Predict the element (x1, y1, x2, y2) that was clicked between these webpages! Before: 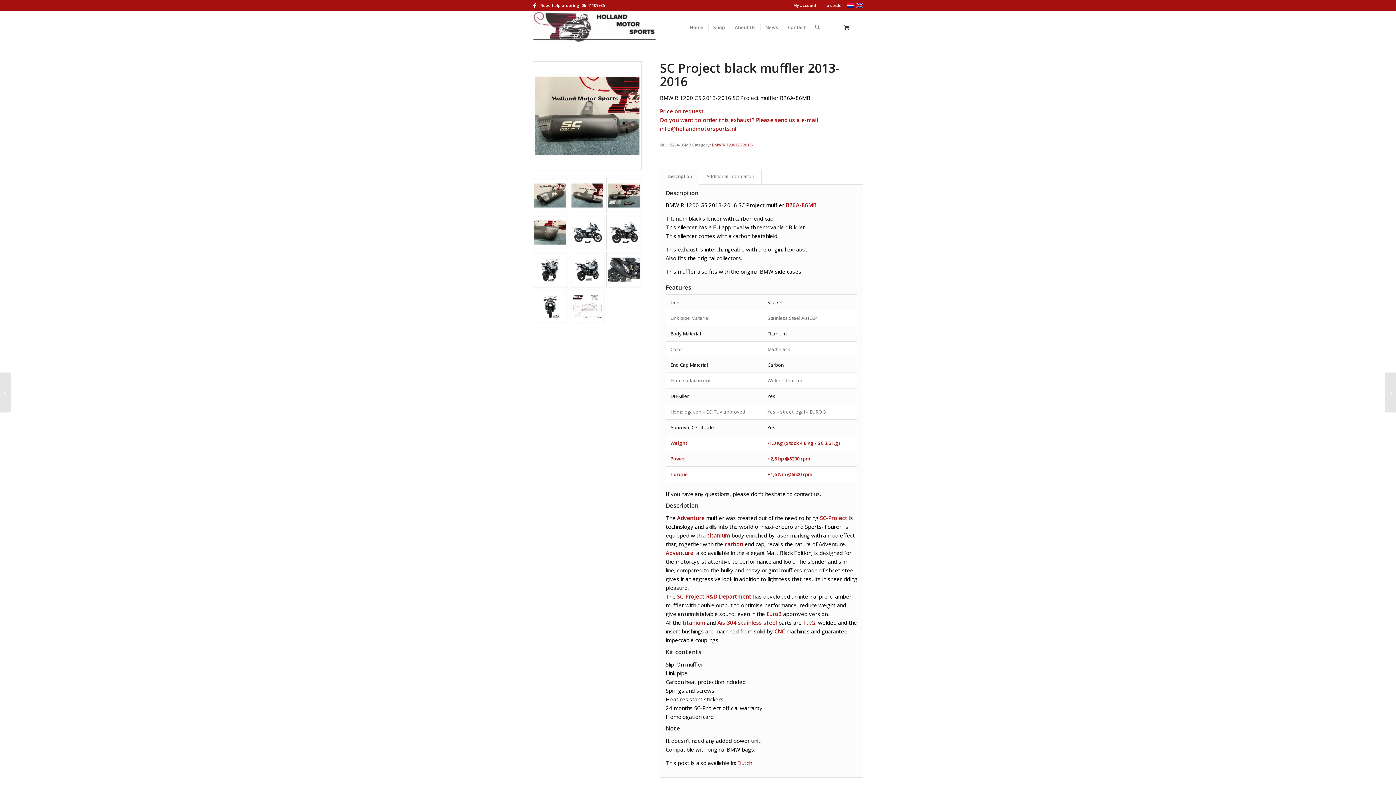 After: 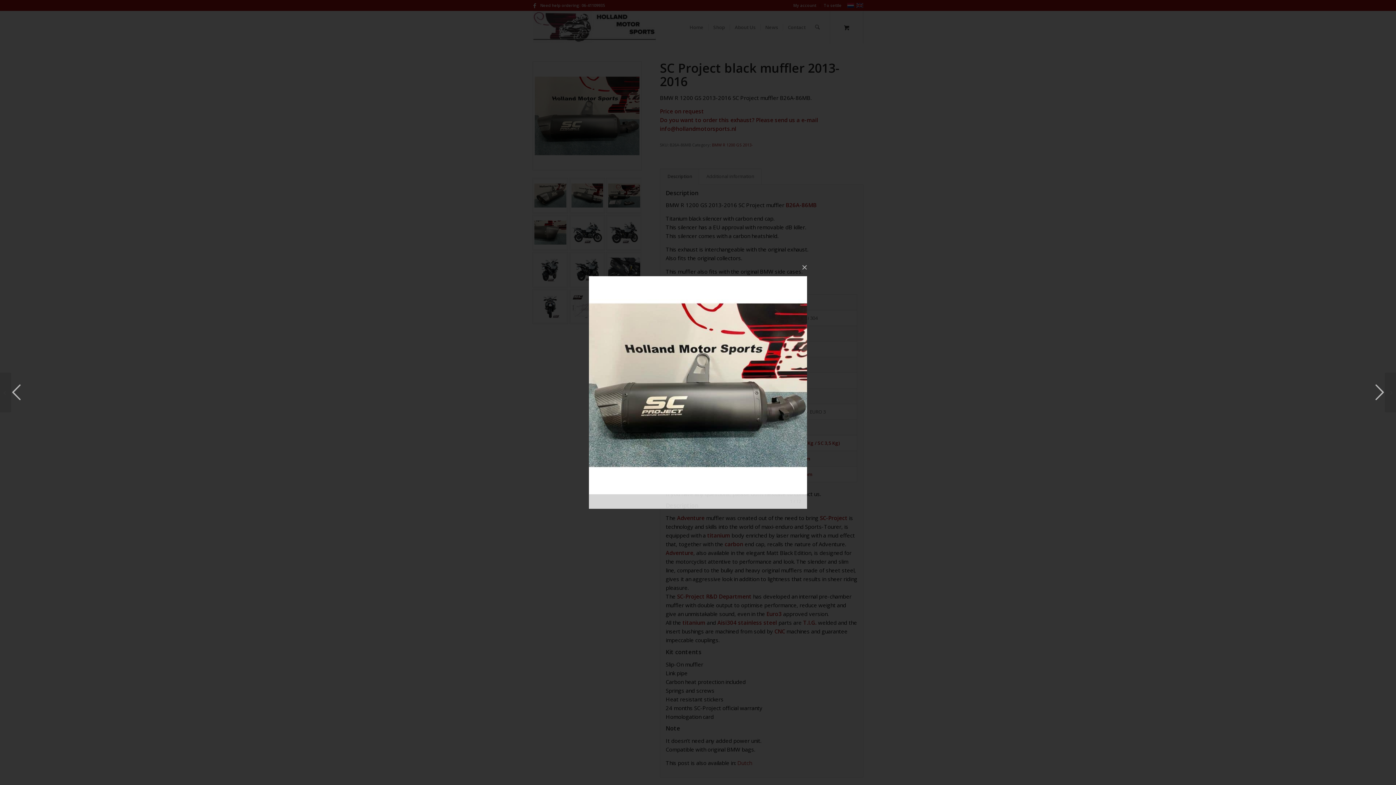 Action: bbox: (532, 61, 641, 170)